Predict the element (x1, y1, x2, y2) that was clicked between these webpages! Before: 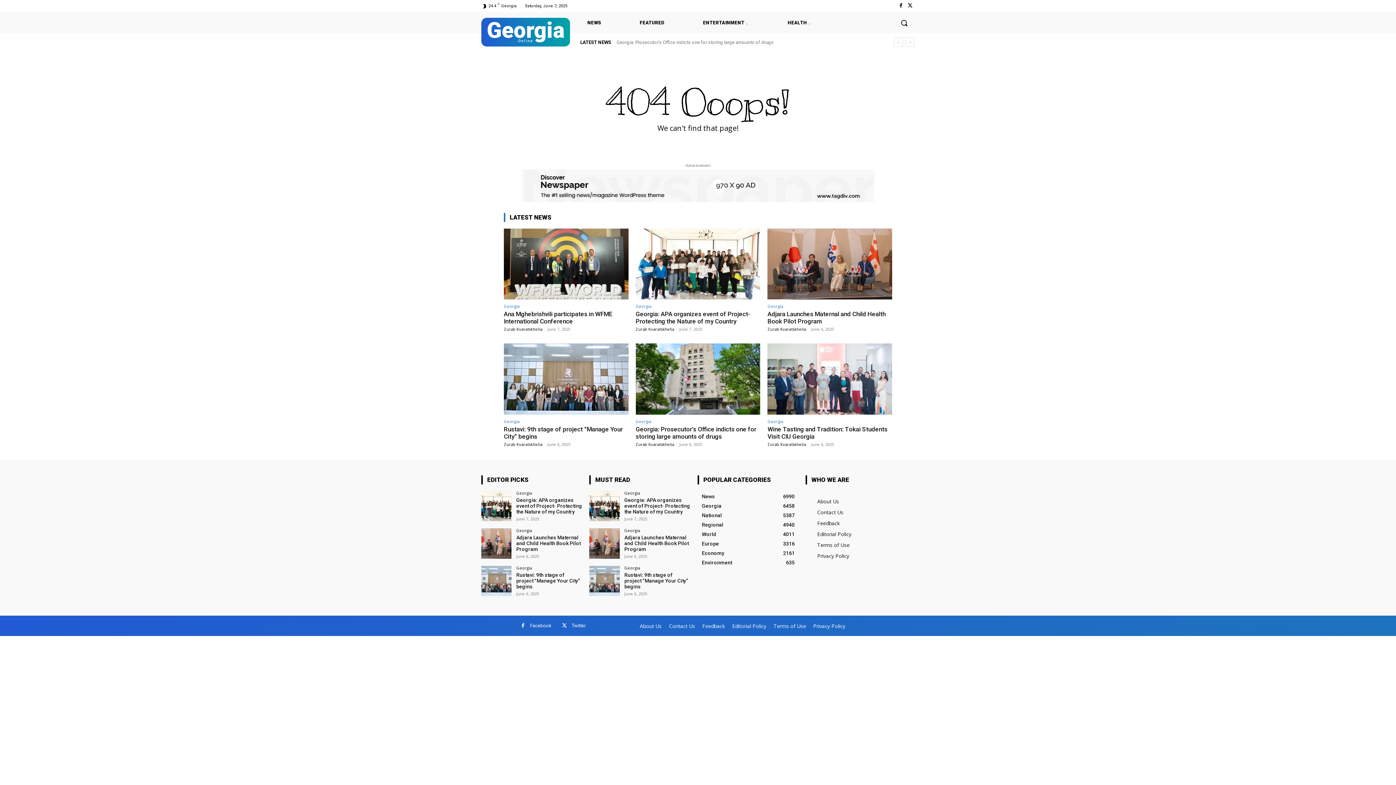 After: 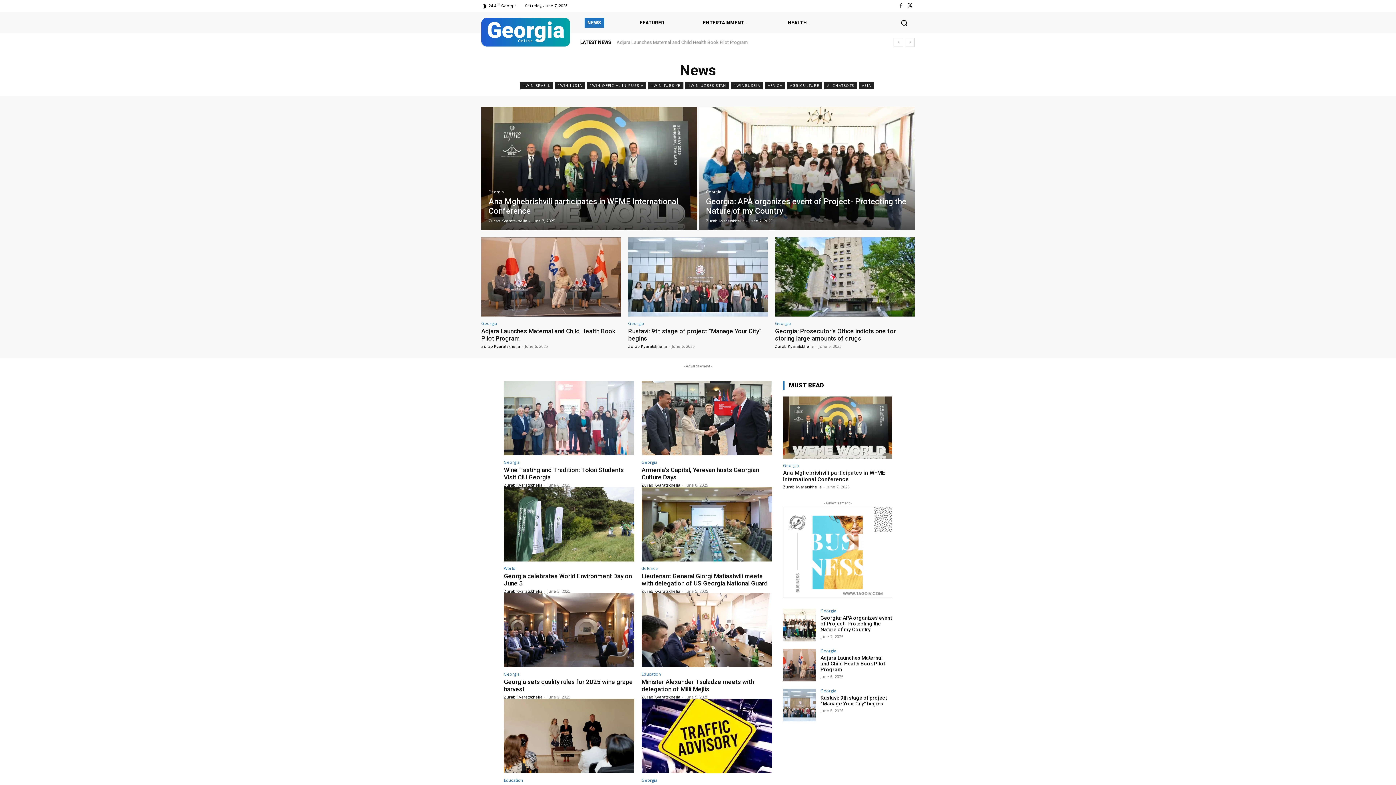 Action: label: NEWS bbox: (584, 17, 604, 27)